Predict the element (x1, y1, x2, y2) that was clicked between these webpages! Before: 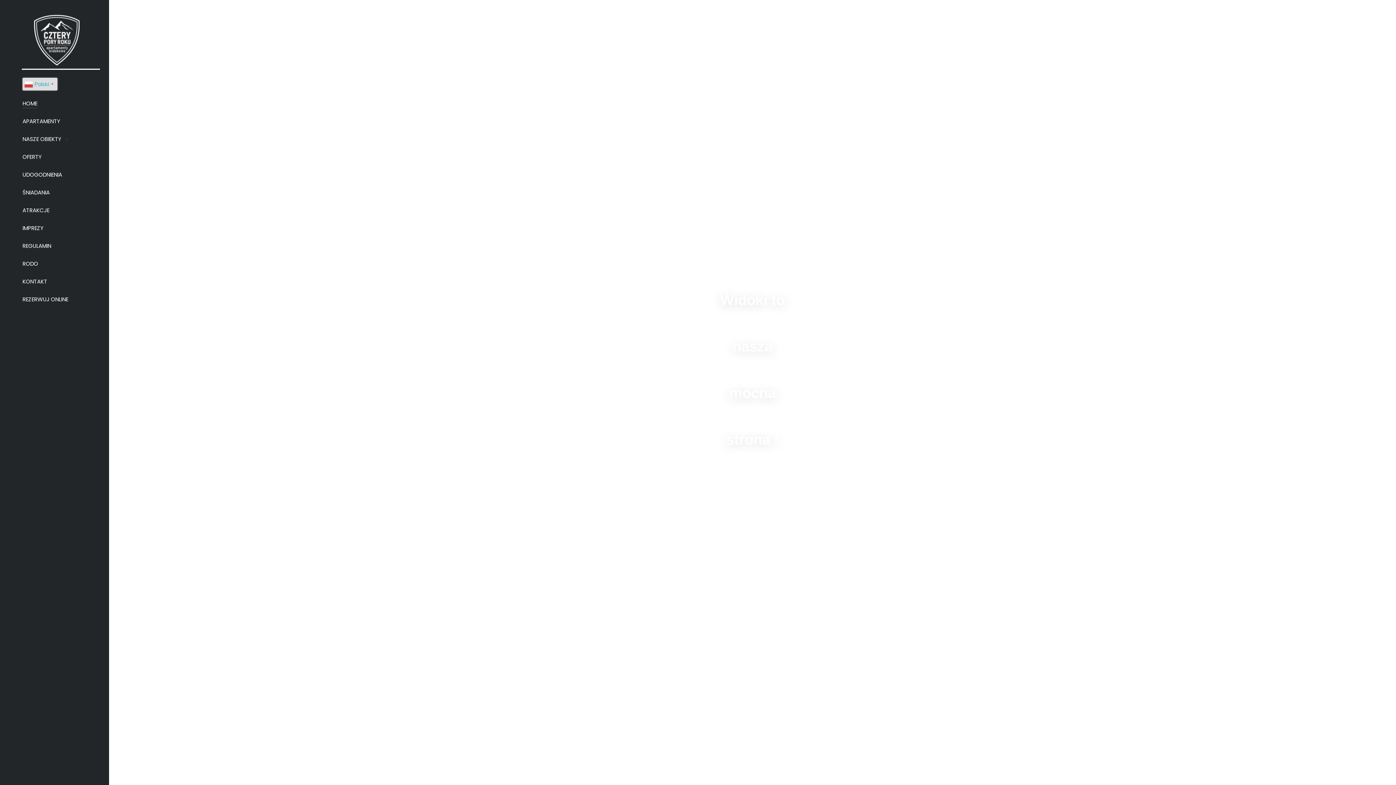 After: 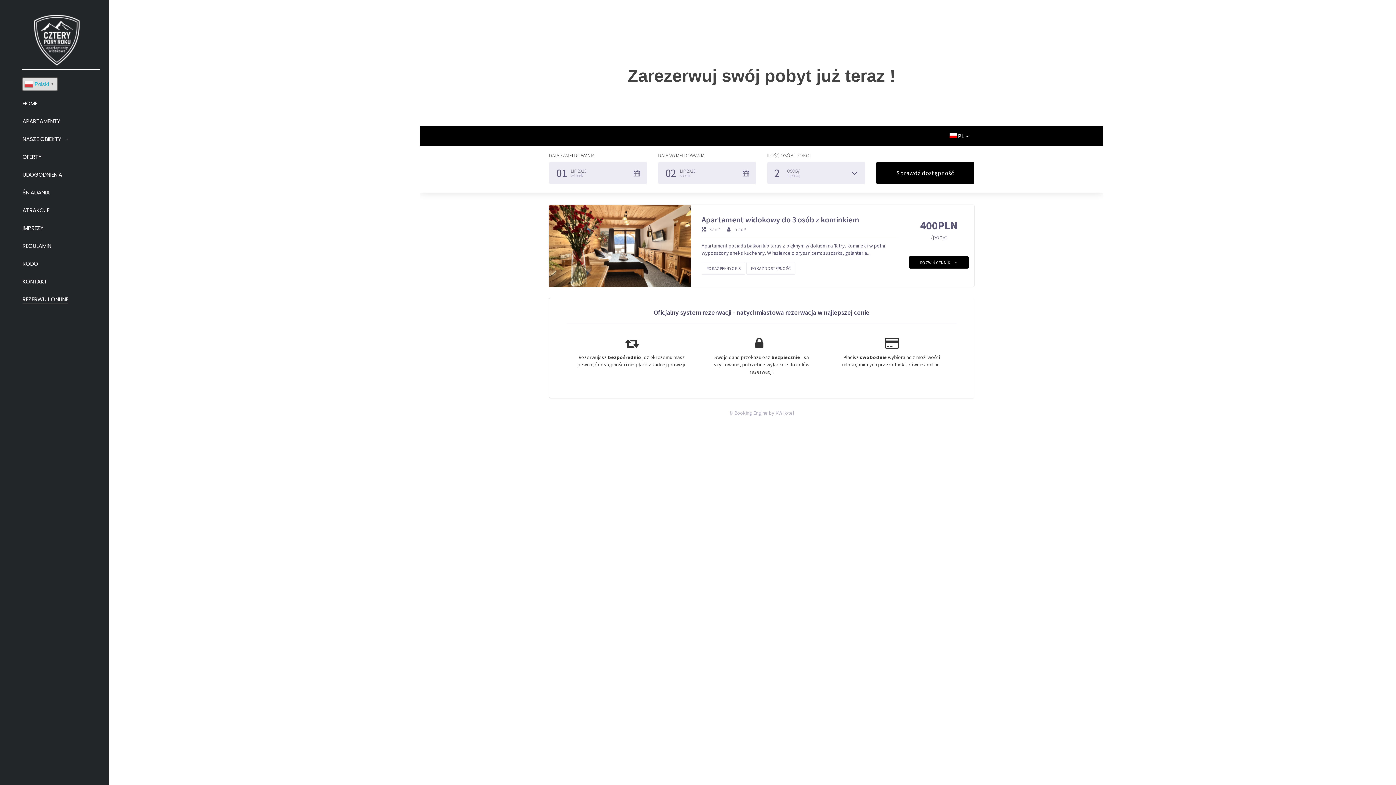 Action: label: REZERWUJ ONLINE bbox: (18, 290, 72, 308)